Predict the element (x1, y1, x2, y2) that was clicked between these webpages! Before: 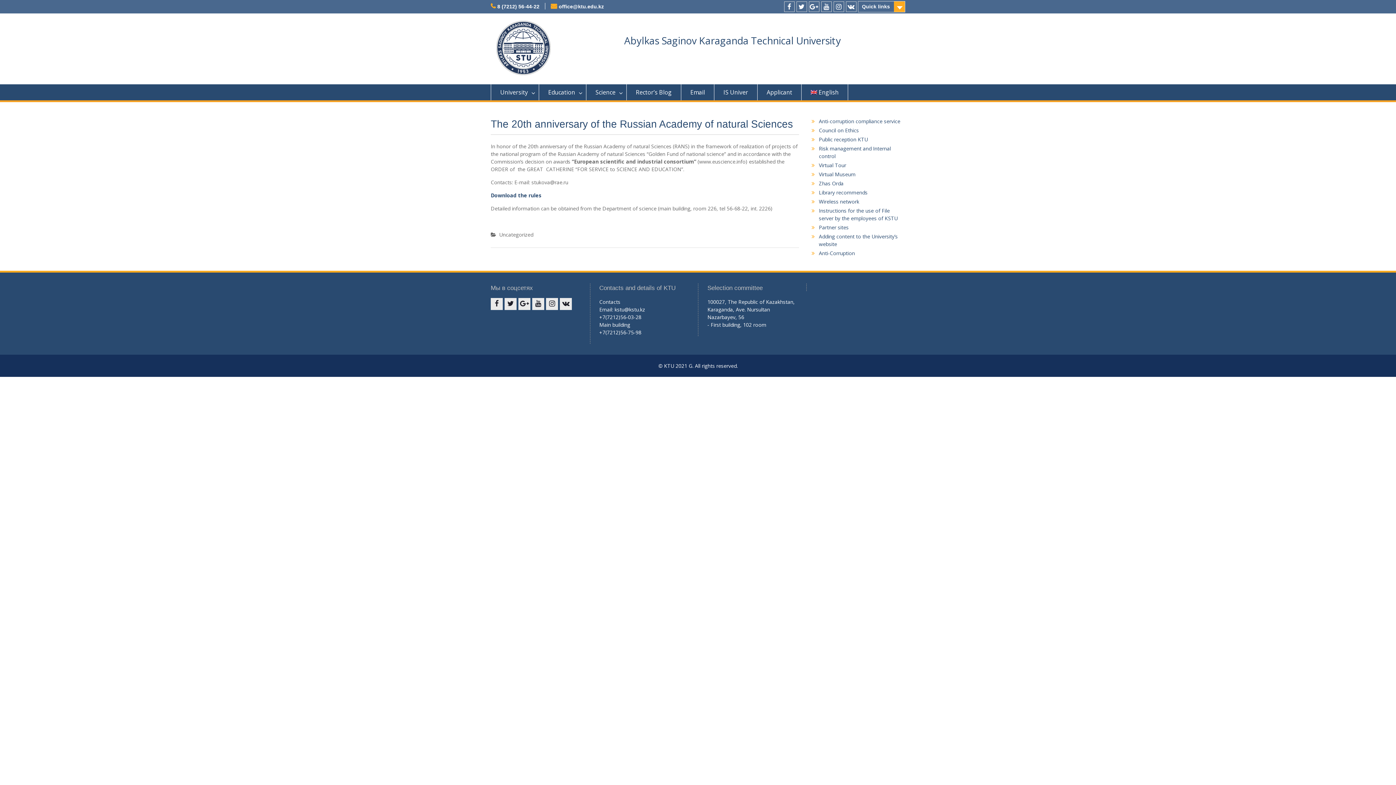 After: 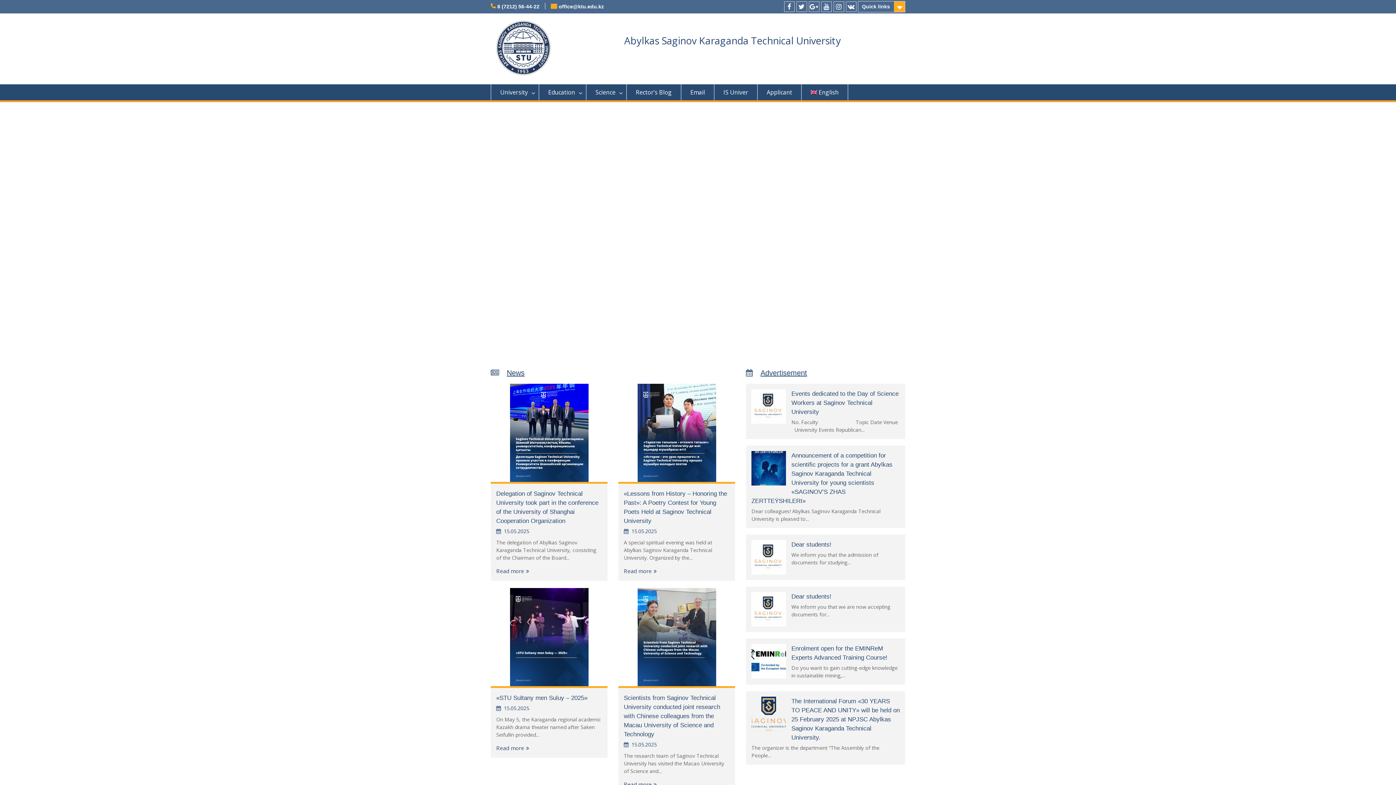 Action: label: Abylkas Saginov Karaganda Technical University bbox: (624, 38, 841, 45)